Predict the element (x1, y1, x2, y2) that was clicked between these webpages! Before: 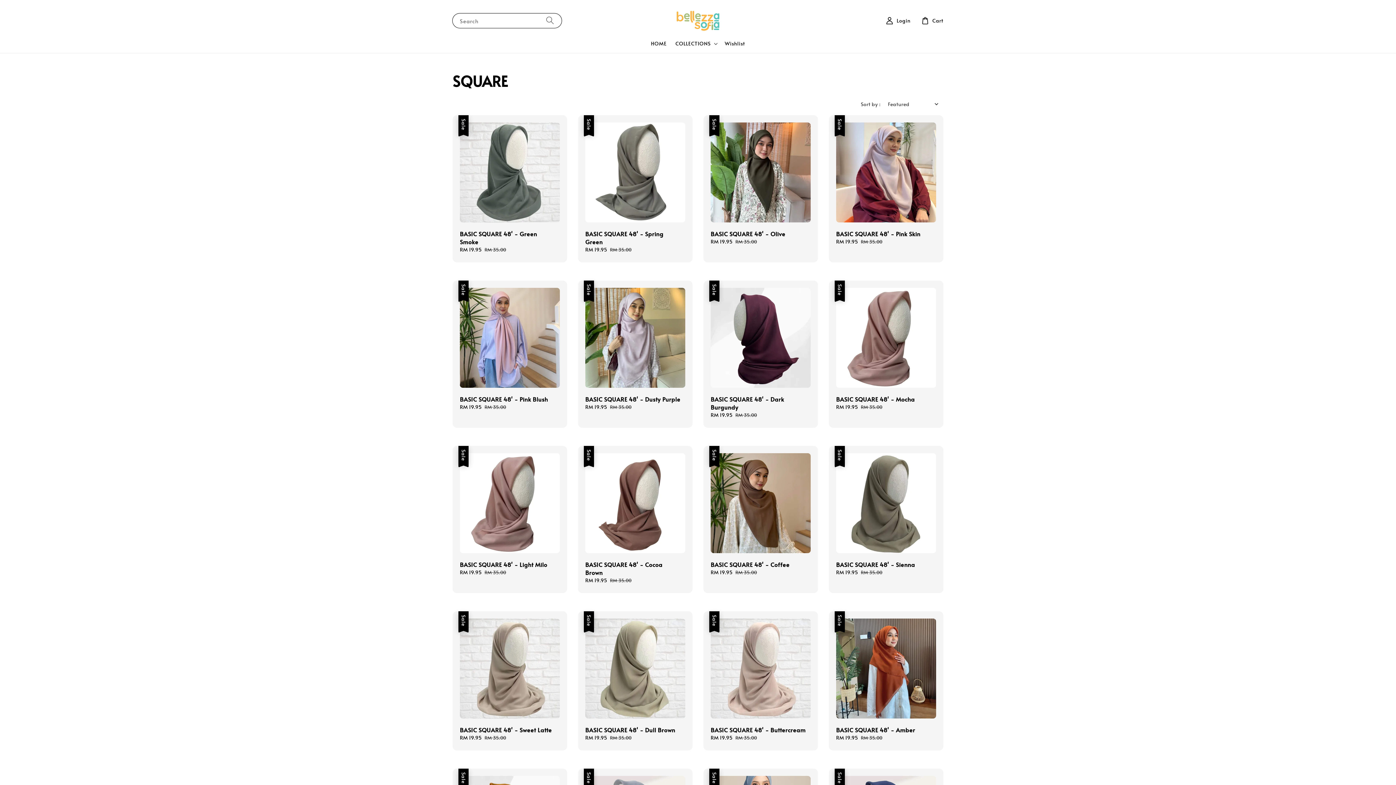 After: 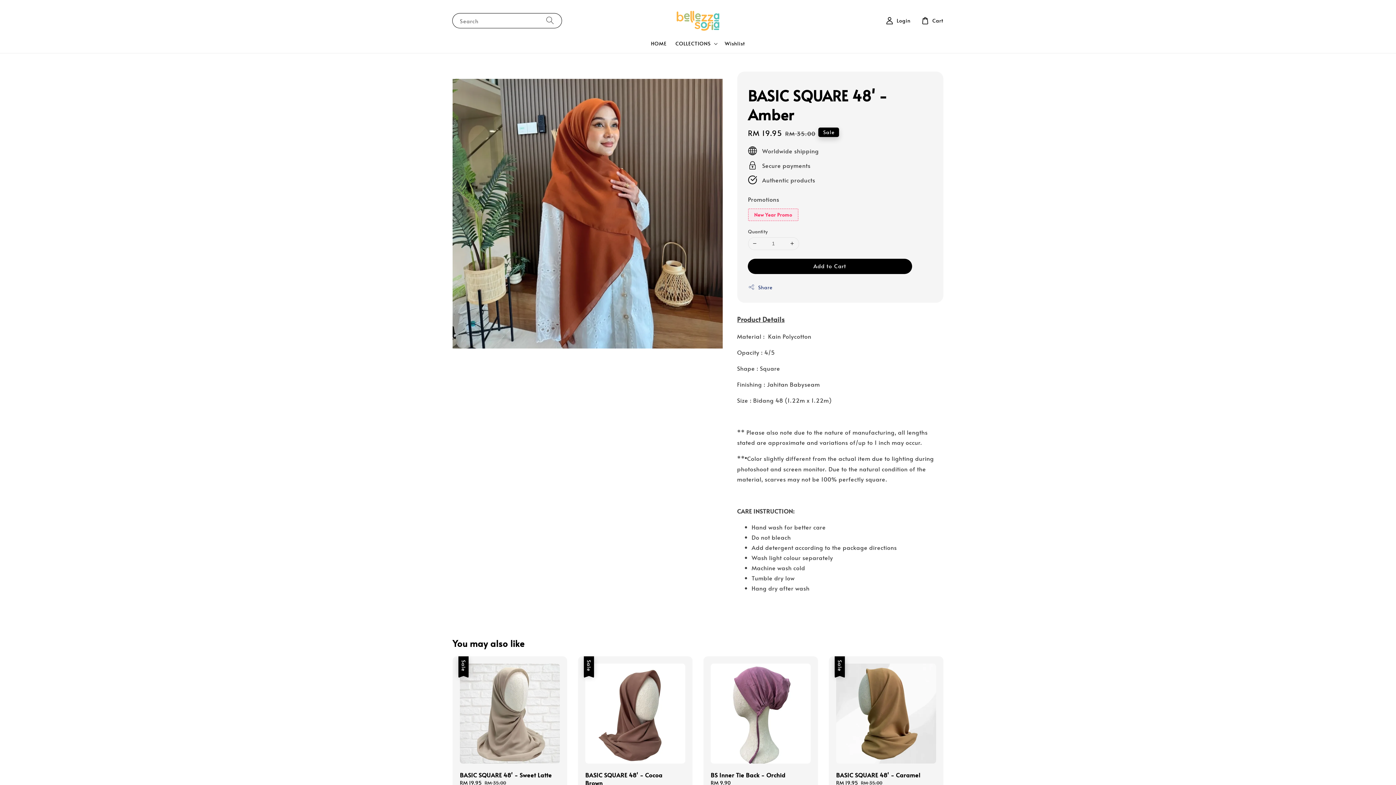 Action: label: Sale
BASIC SQUARE 48' - Amber
Sale price
RM 19.95
Regular price
RM 35.00 bbox: (829, 611, 943, 750)